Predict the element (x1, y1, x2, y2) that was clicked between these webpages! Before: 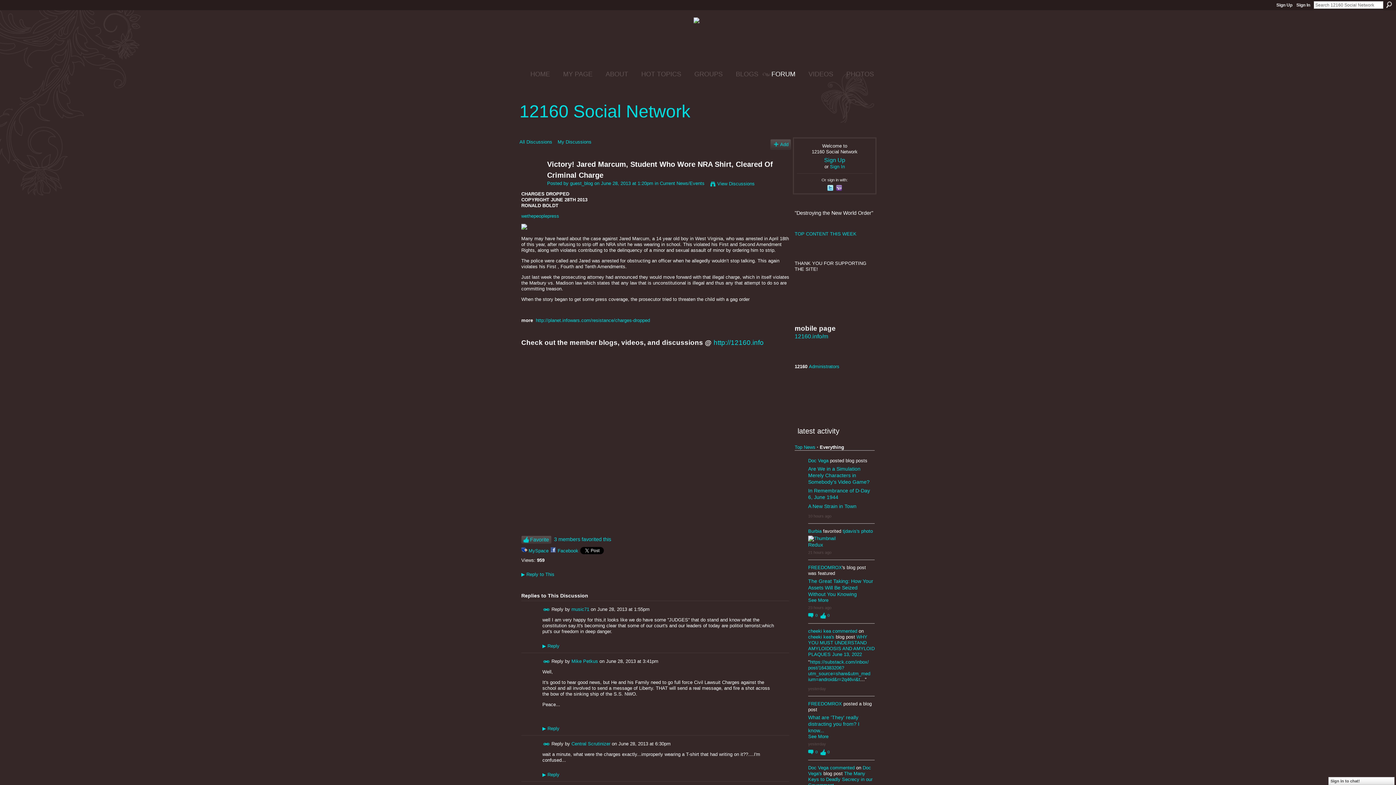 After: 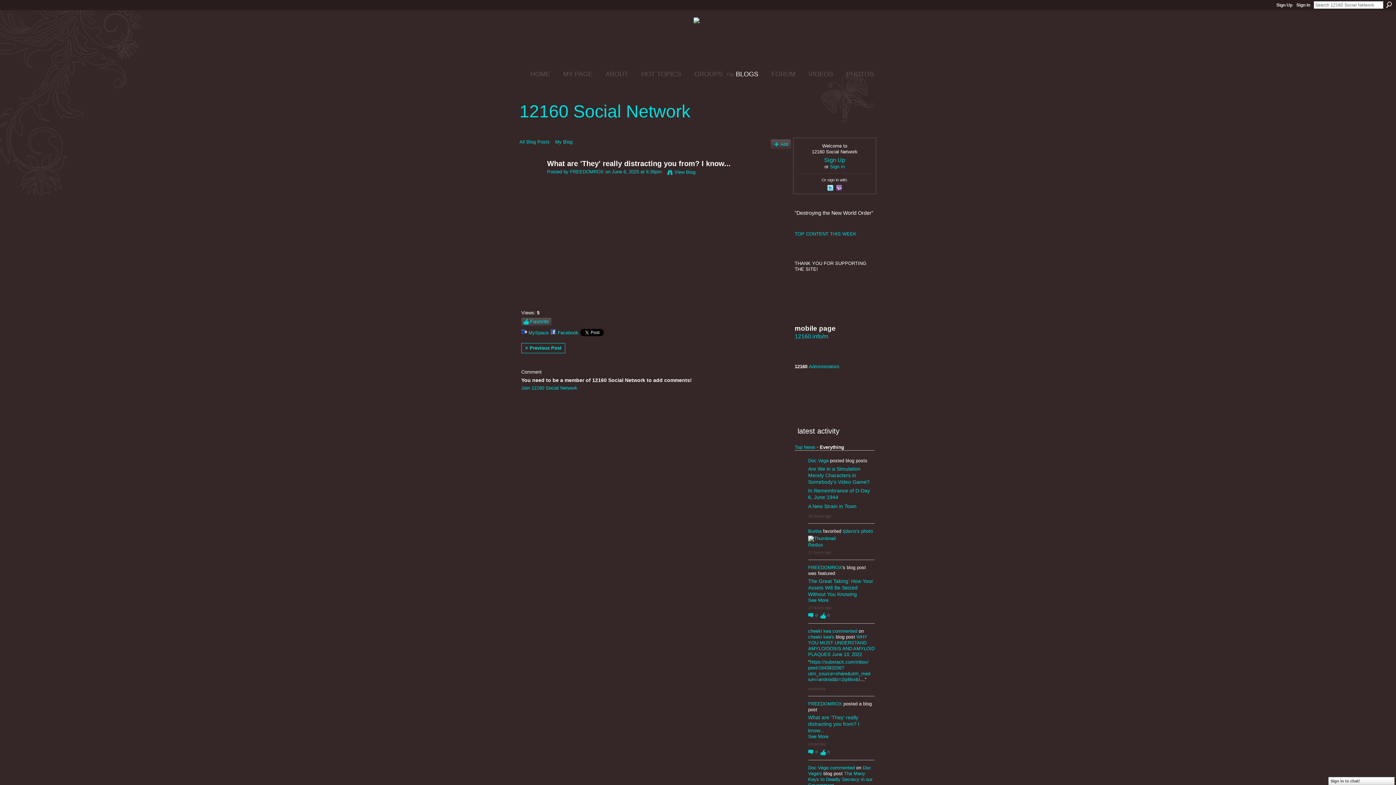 Action: label: 0 bbox: (818, 748, 829, 755)